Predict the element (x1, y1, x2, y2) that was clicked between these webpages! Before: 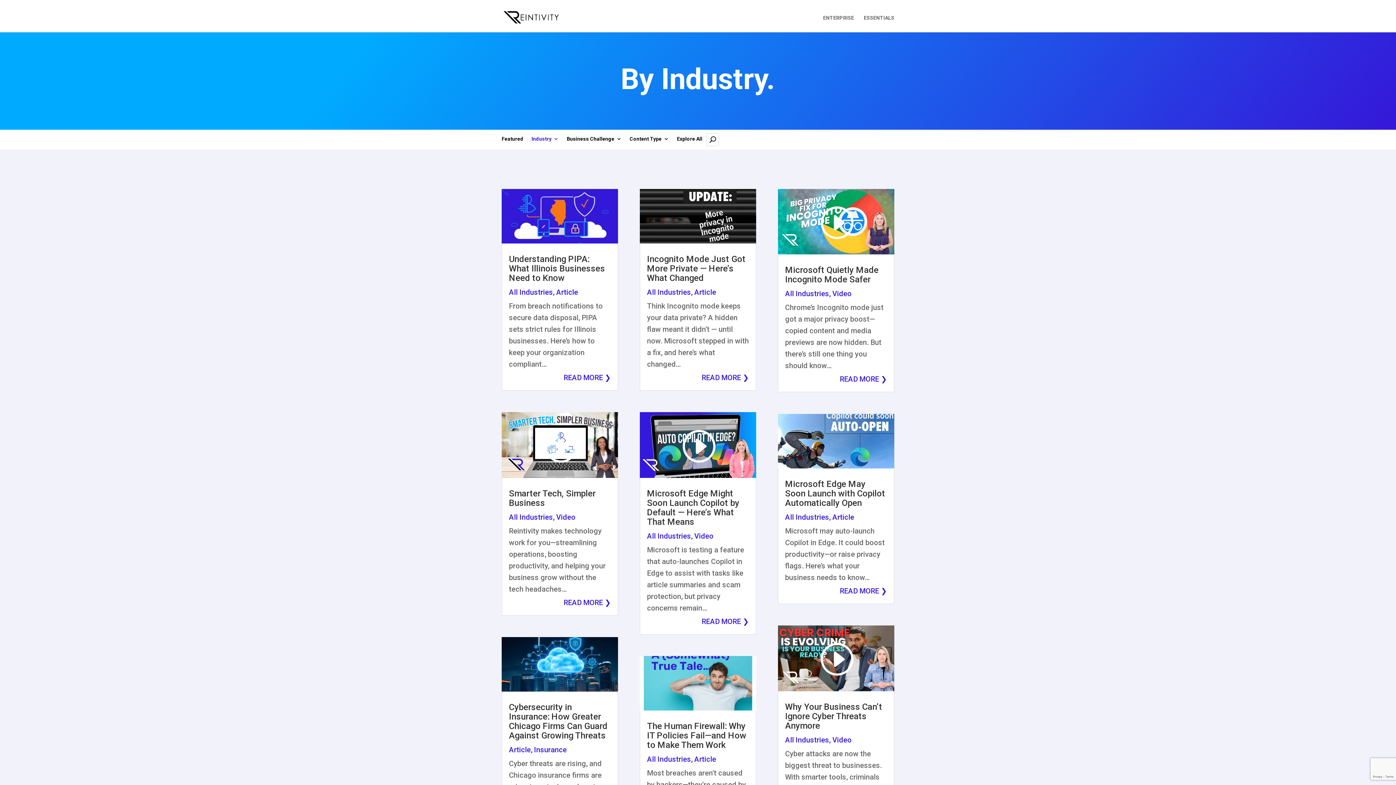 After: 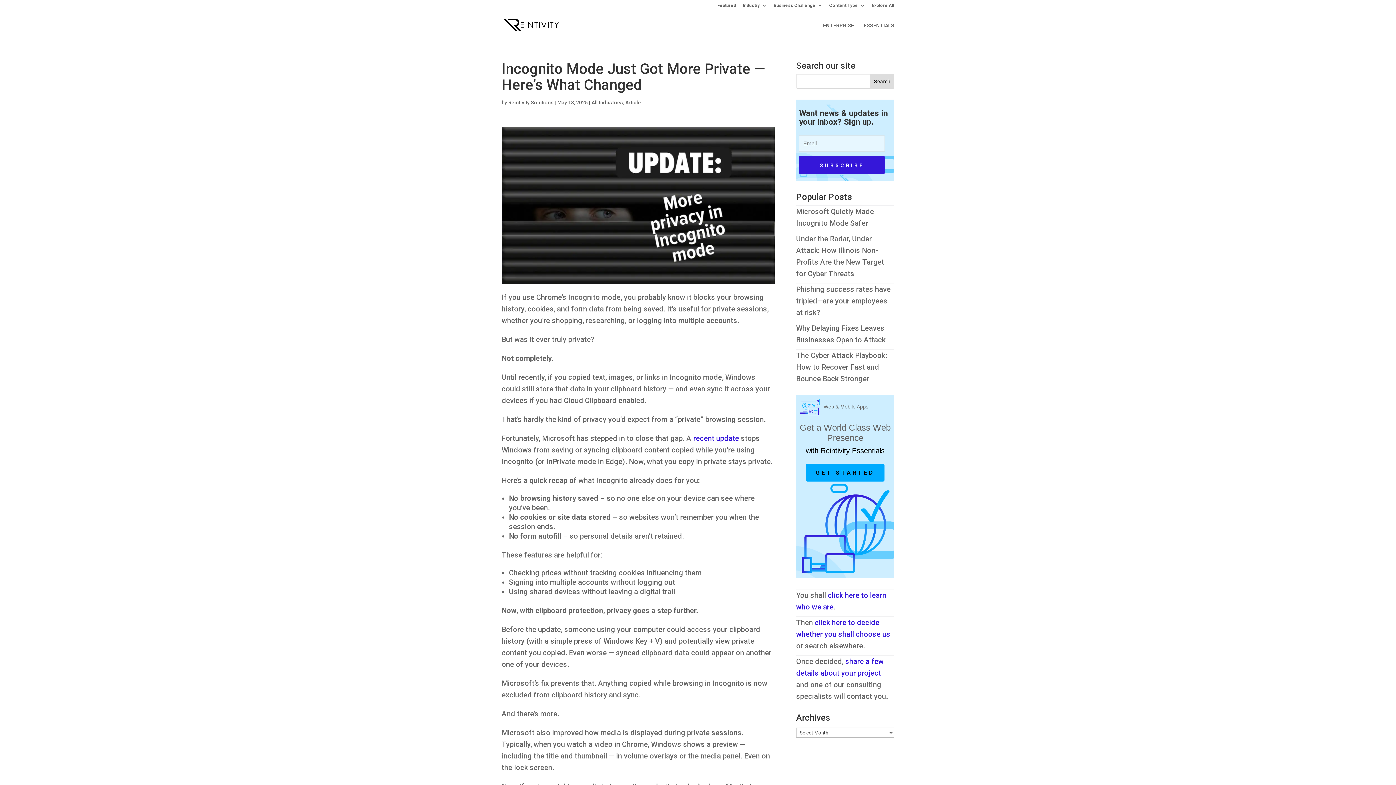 Action: bbox: (639, 189, 756, 243)